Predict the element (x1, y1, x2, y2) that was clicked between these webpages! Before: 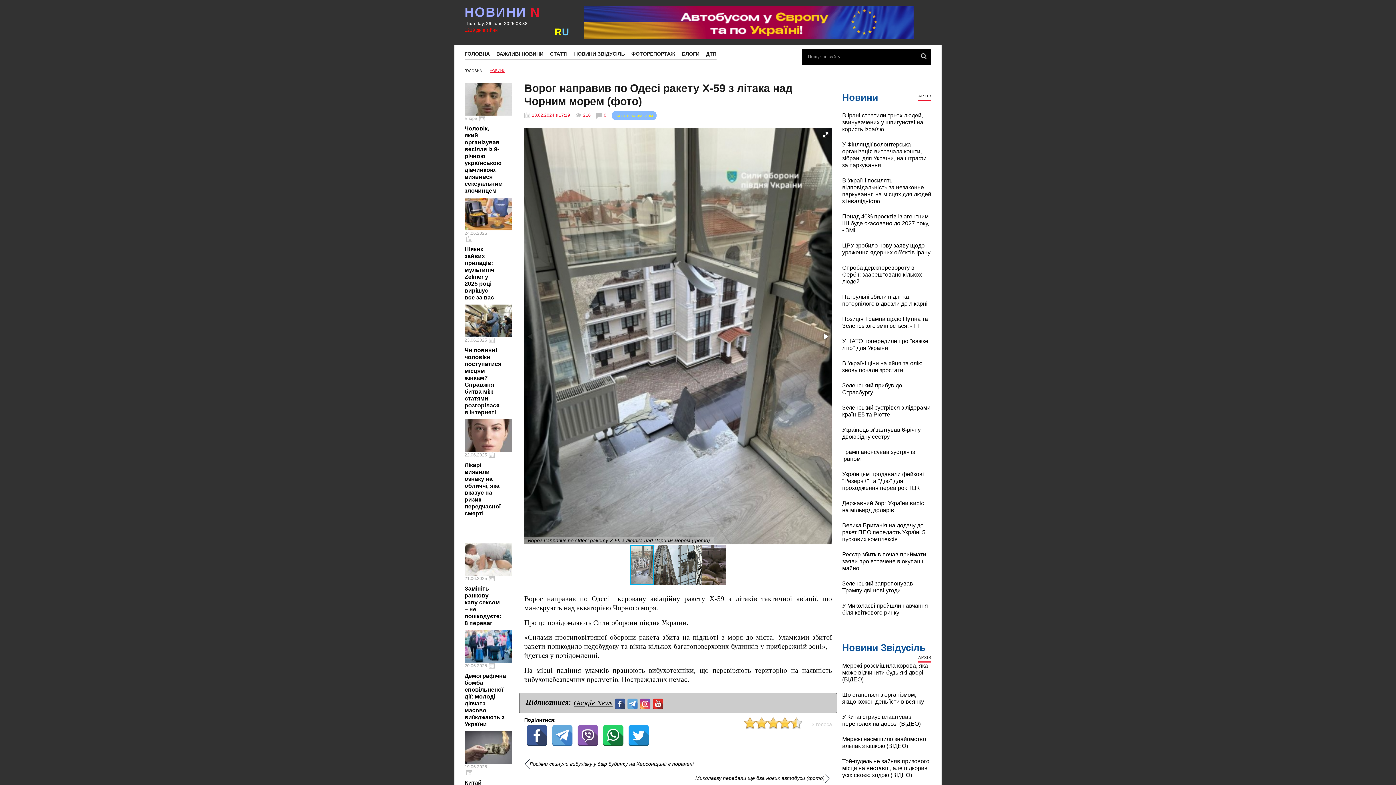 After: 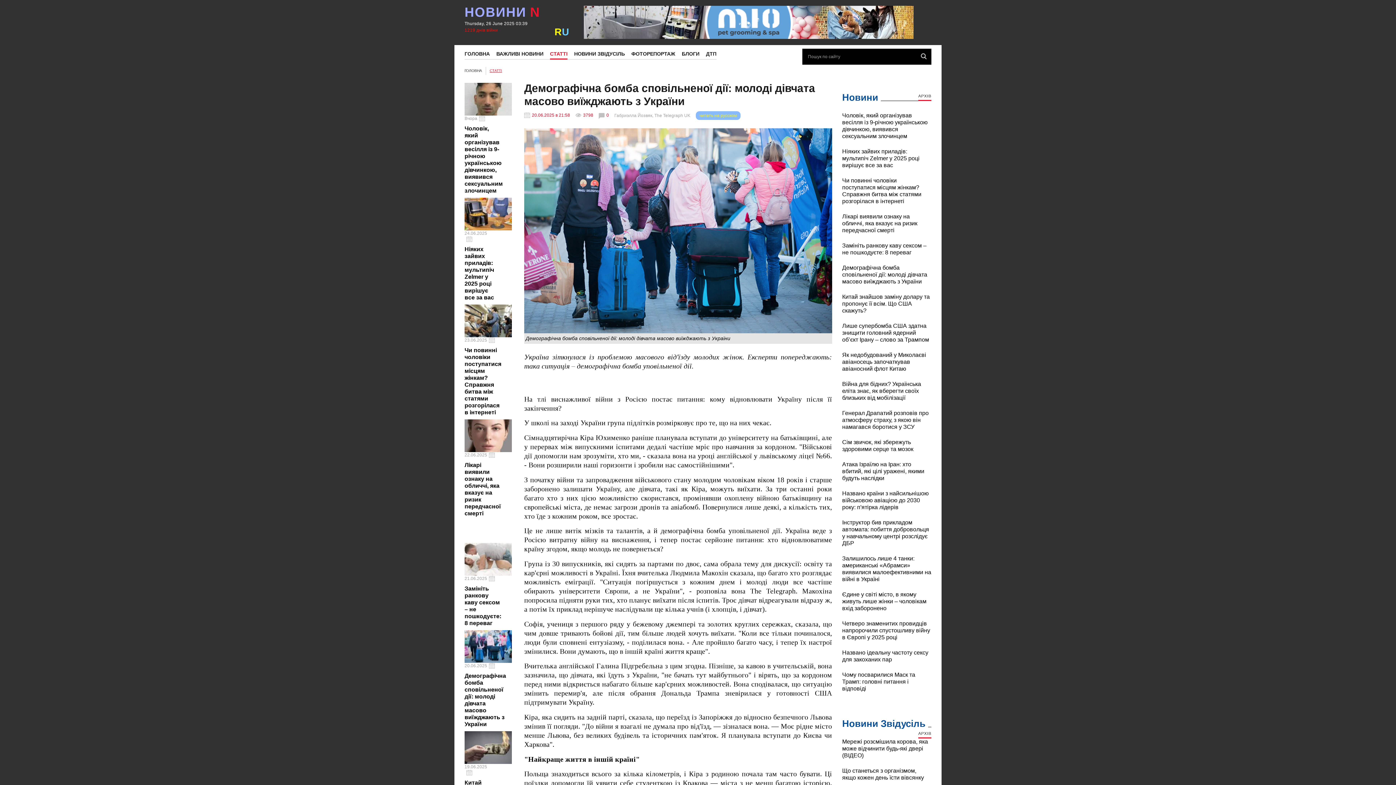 Action: bbox: (464, 672, 506, 728) label: Демографічна бомба сповільненої дії: молоді дівчата масово виїжджають з України